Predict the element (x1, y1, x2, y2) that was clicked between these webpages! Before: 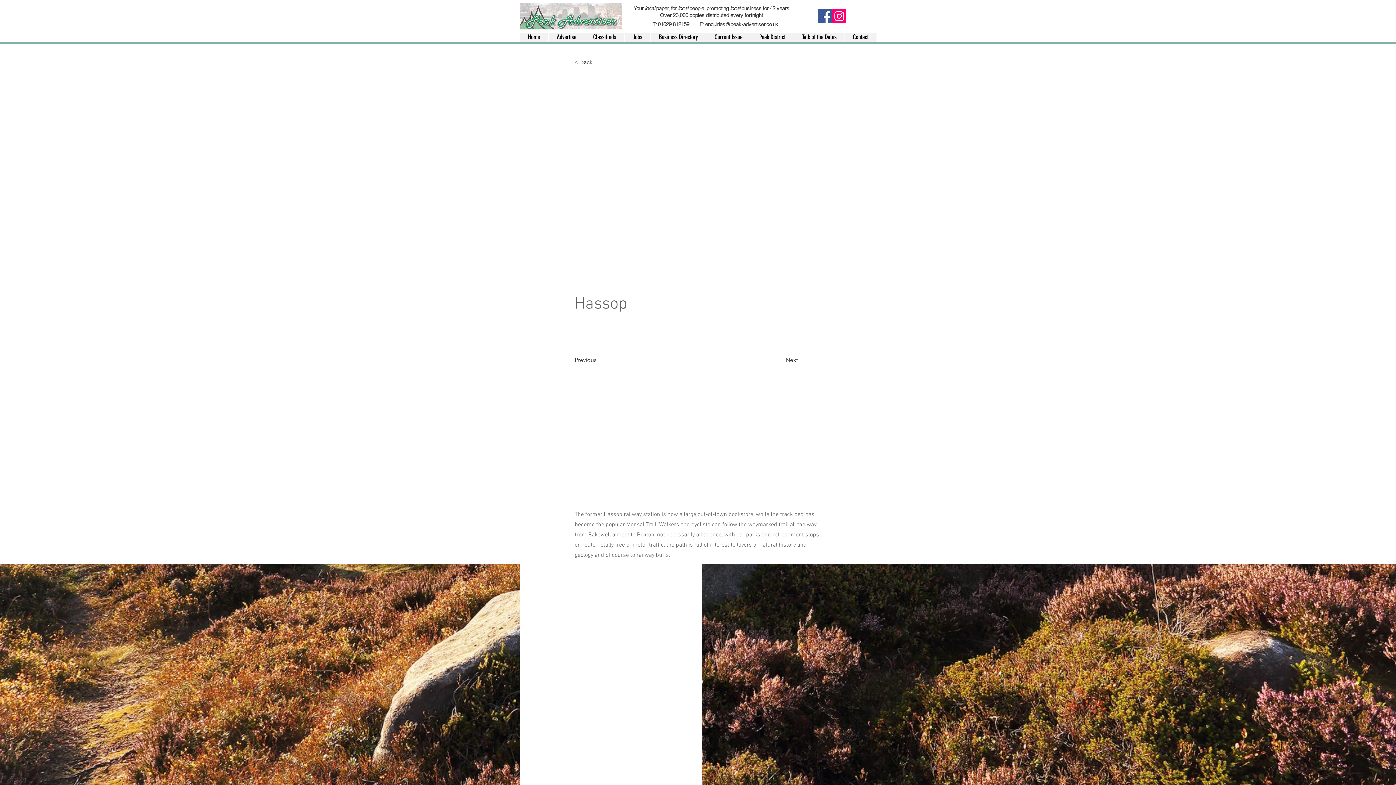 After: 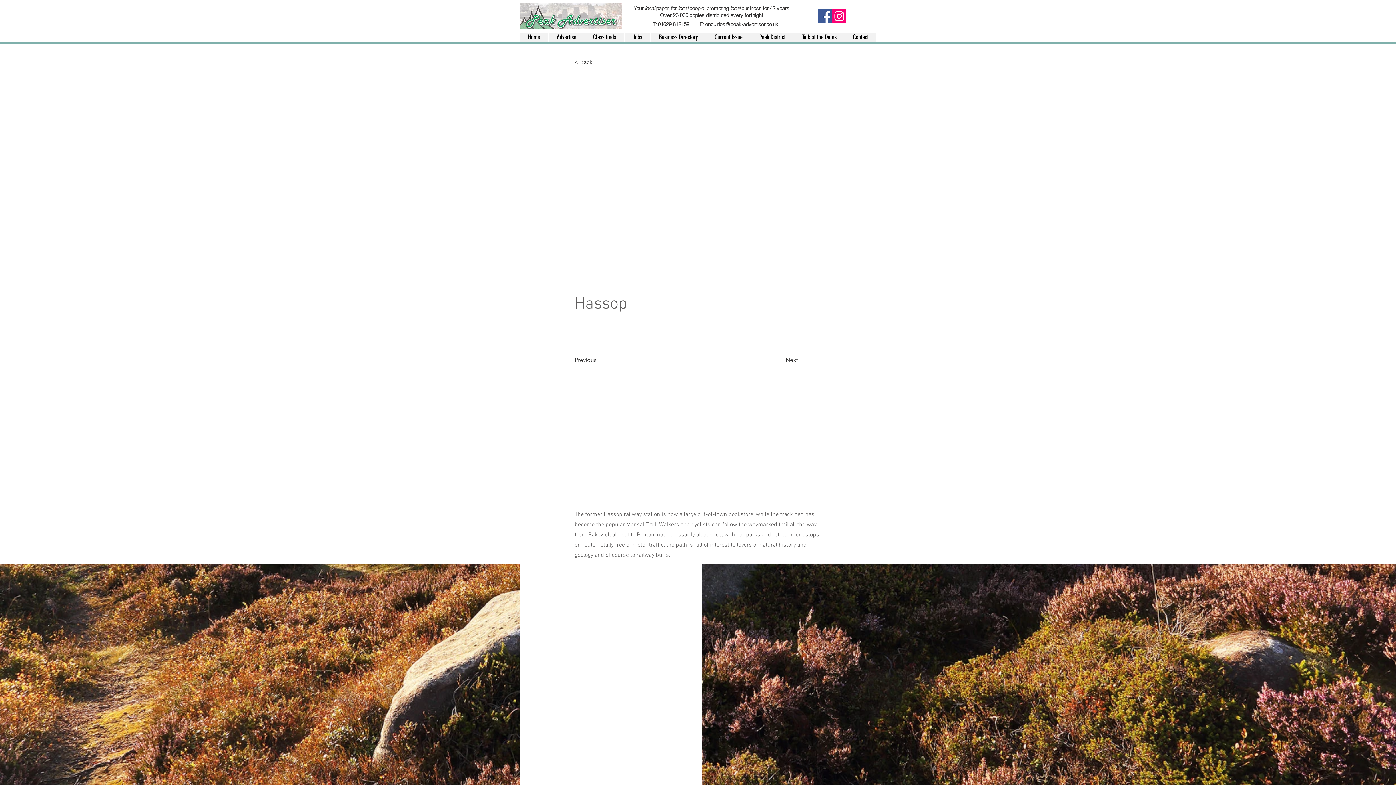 Action: bbox: (706, 32, 750, 41) label: Current Issue